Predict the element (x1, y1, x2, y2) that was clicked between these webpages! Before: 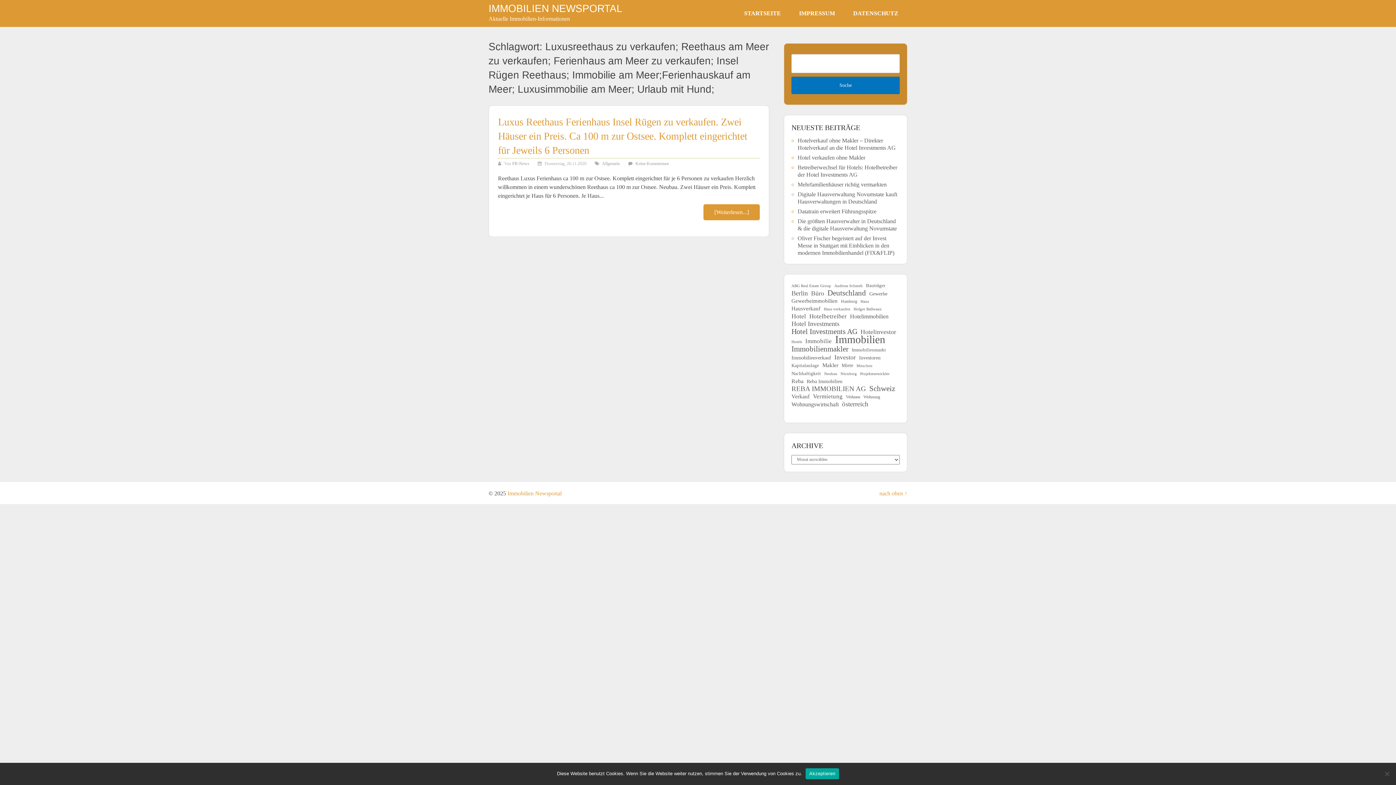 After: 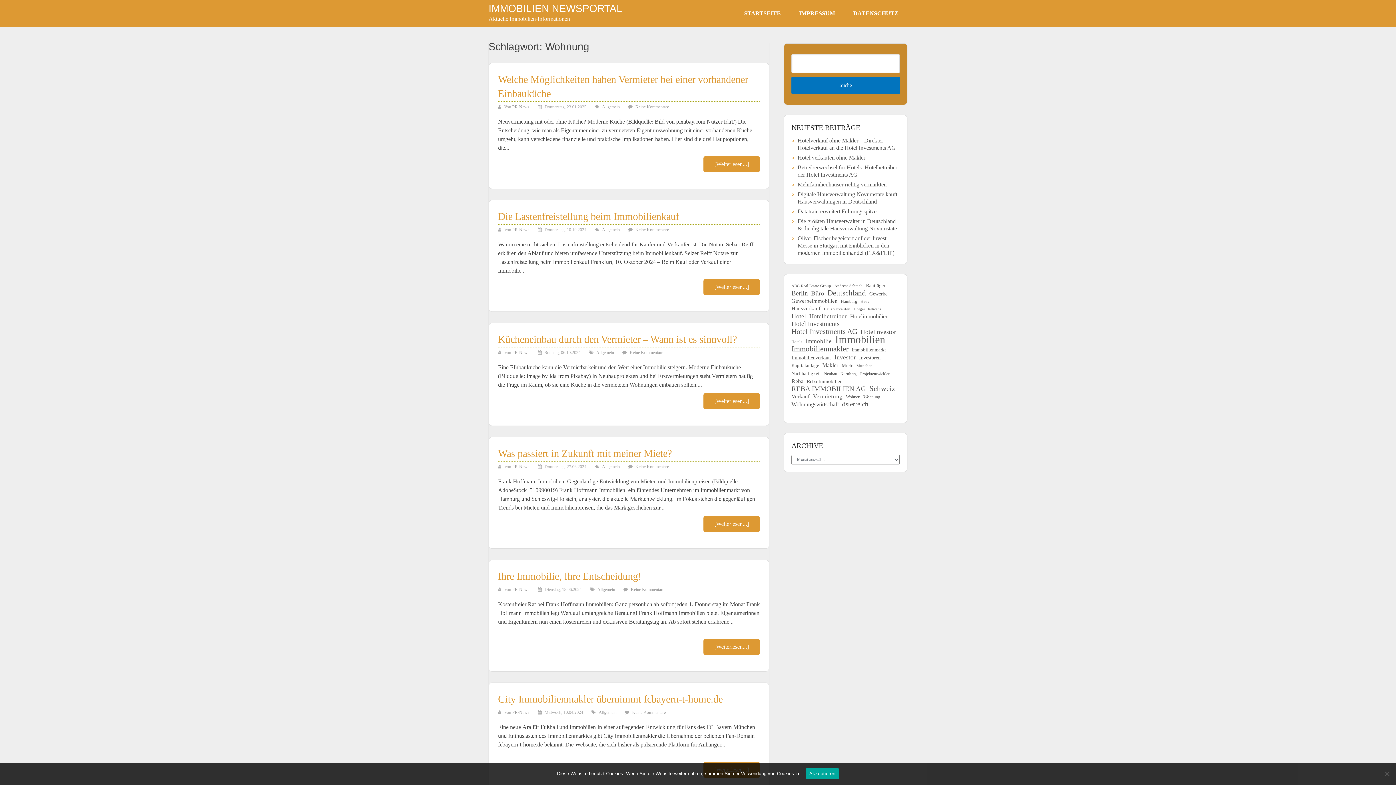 Action: label: Wohnung (38 Einträge) bbox: (863, 393, 880, 400)